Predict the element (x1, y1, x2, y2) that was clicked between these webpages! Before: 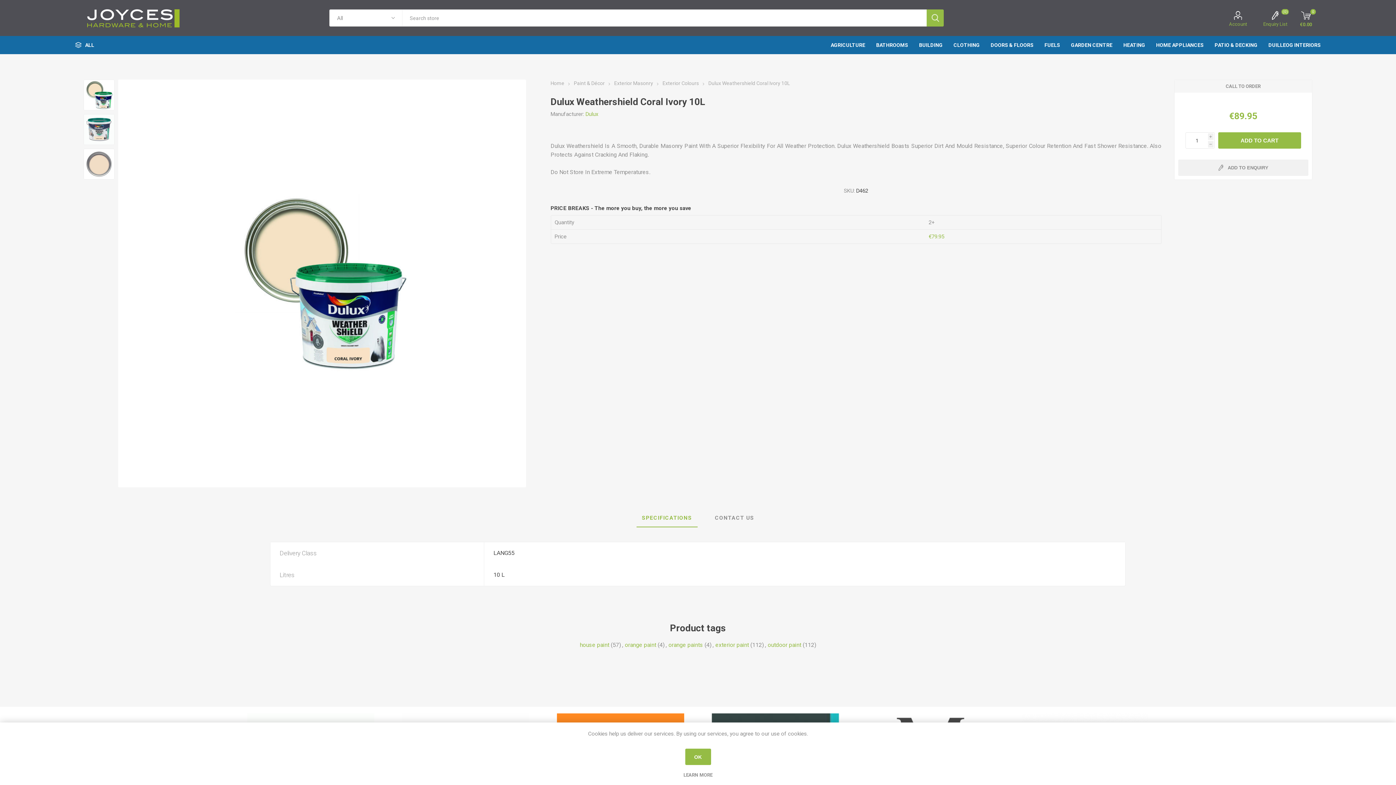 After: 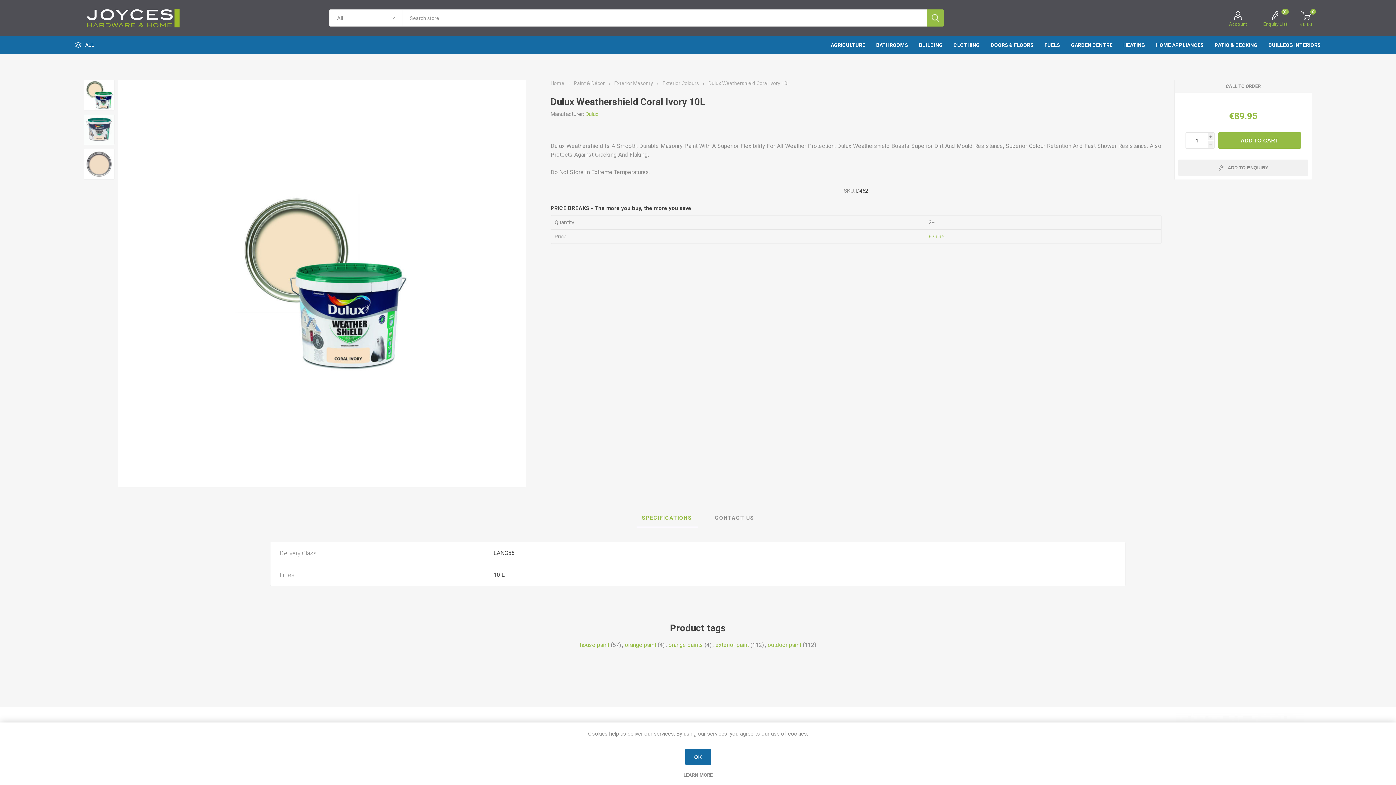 Action: bbox: (685, 749, 711, 765) label: OK